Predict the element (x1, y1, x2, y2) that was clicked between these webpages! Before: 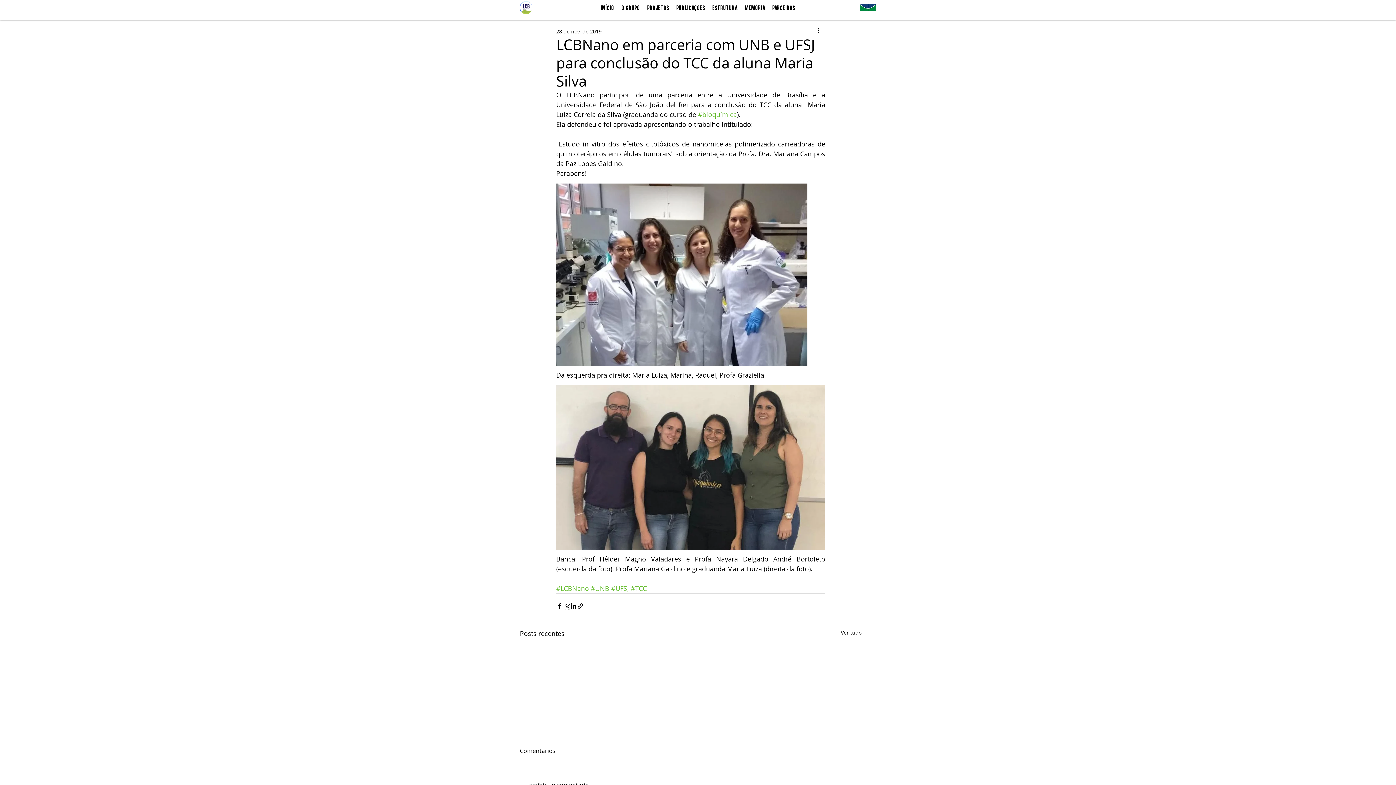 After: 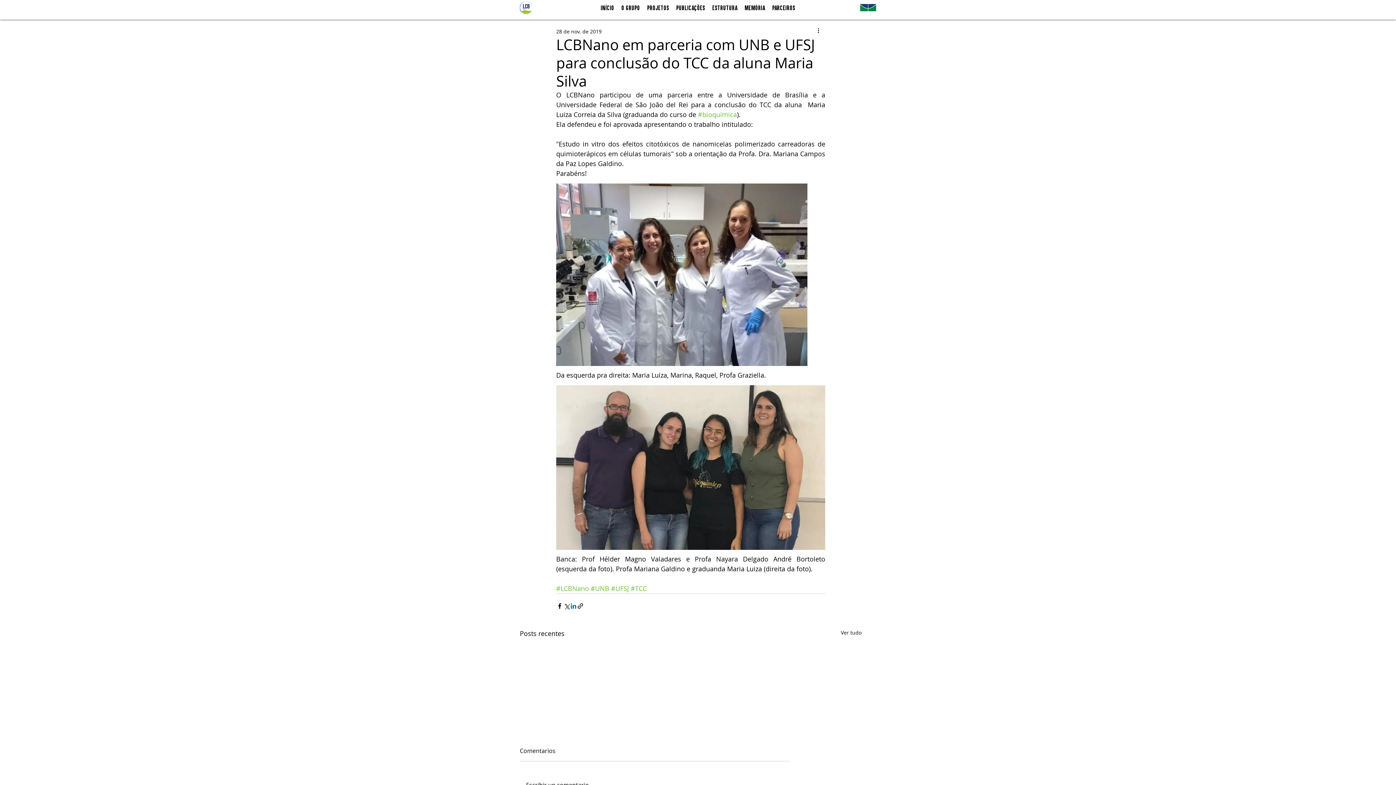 Action: bbox: (570, 602, 577, 609) label: Compartilhar via LinkedIn